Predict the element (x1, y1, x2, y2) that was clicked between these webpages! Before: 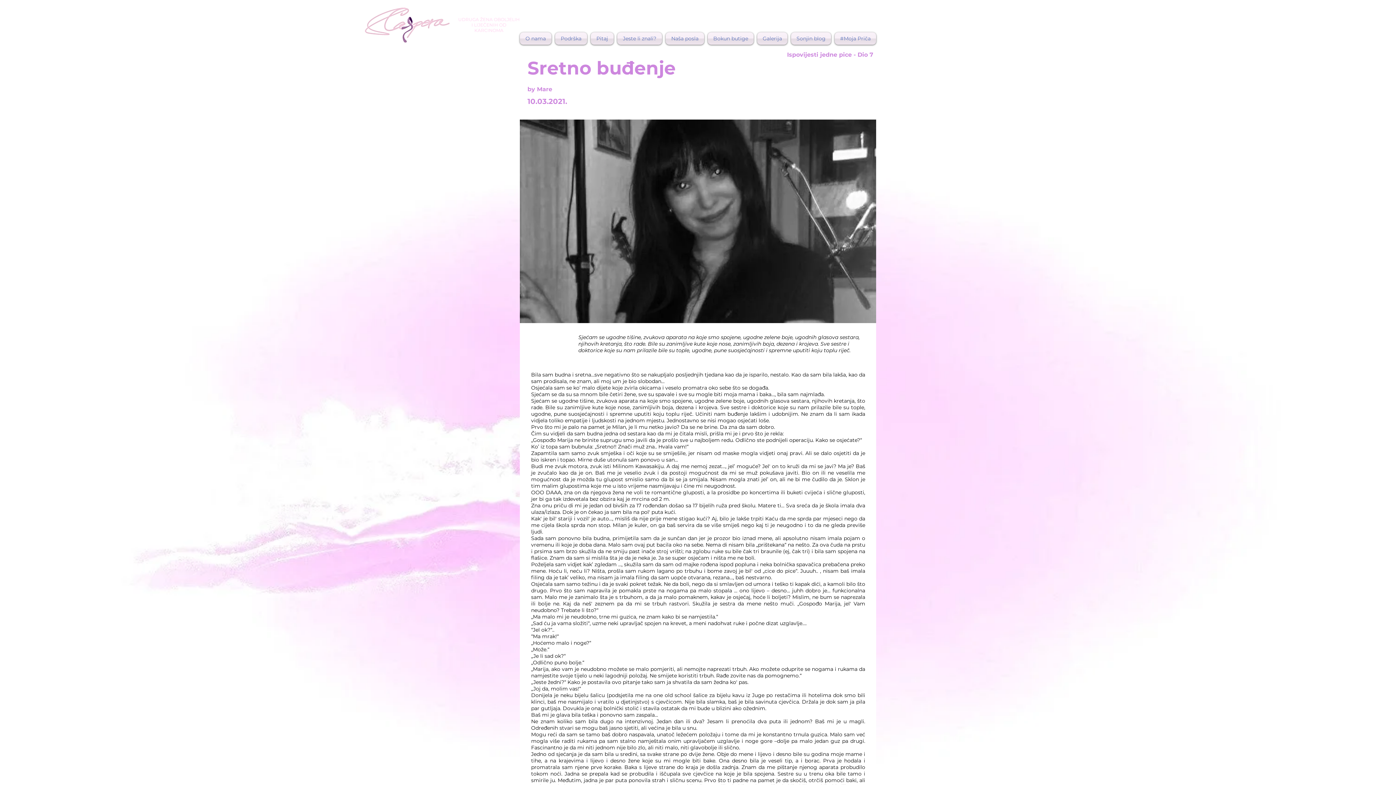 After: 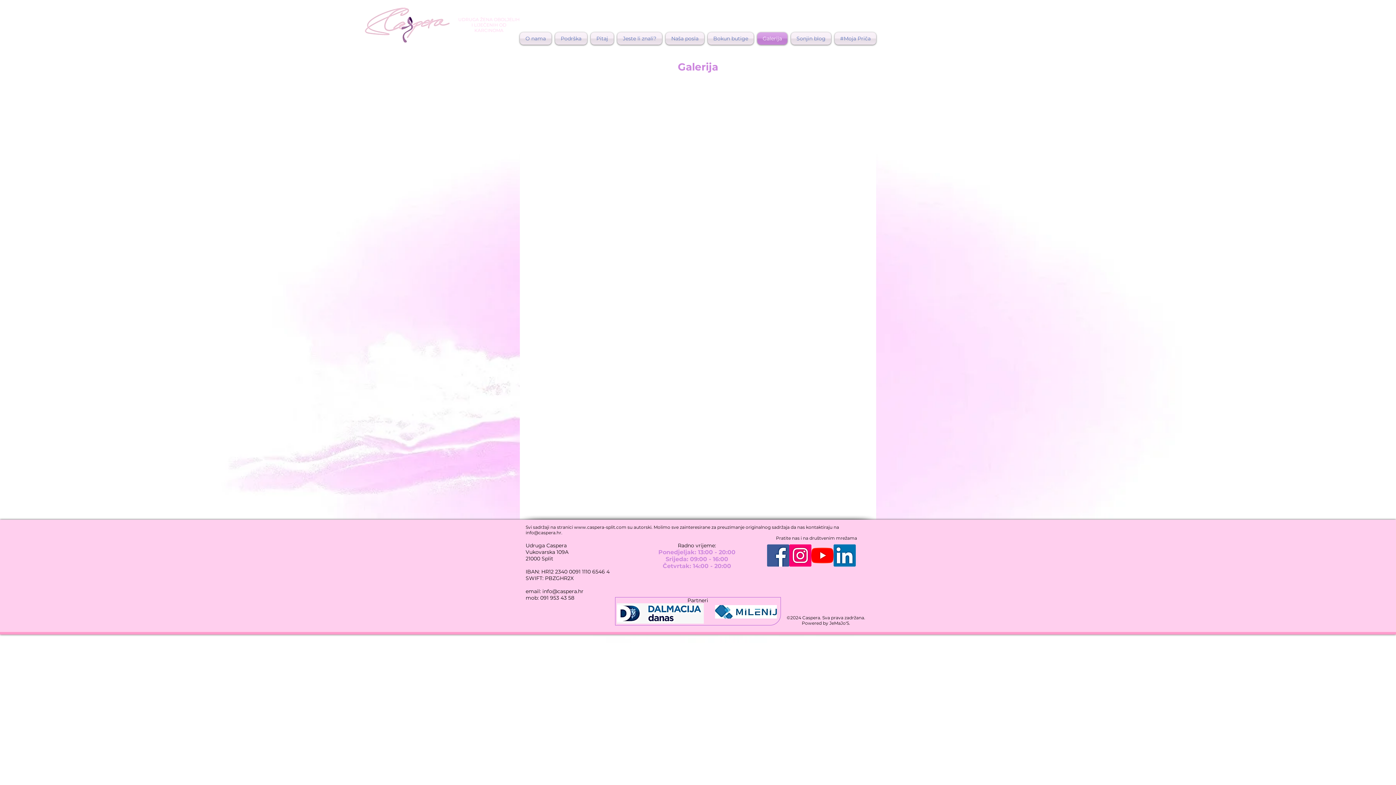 Action: label: Galerija bbox: (755, 32, 789, 44)